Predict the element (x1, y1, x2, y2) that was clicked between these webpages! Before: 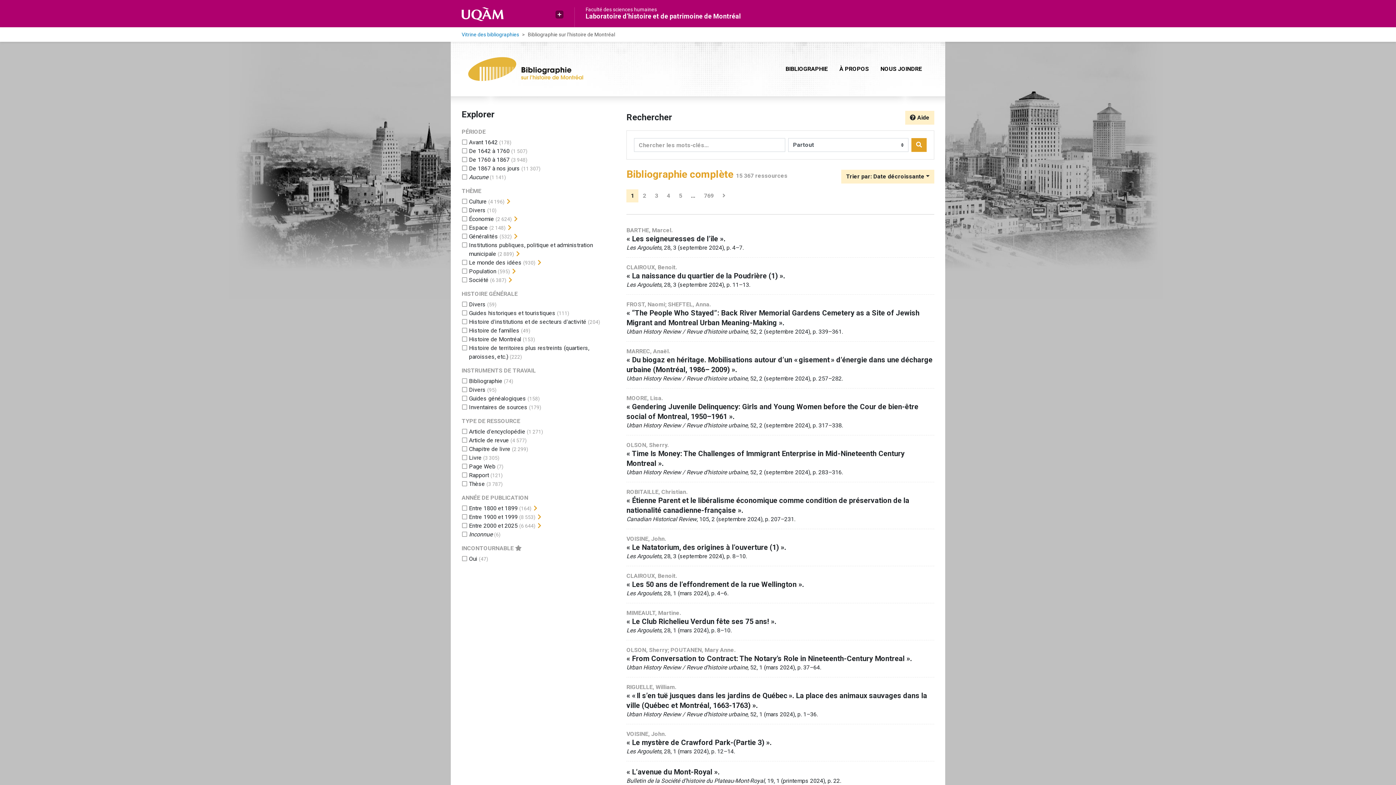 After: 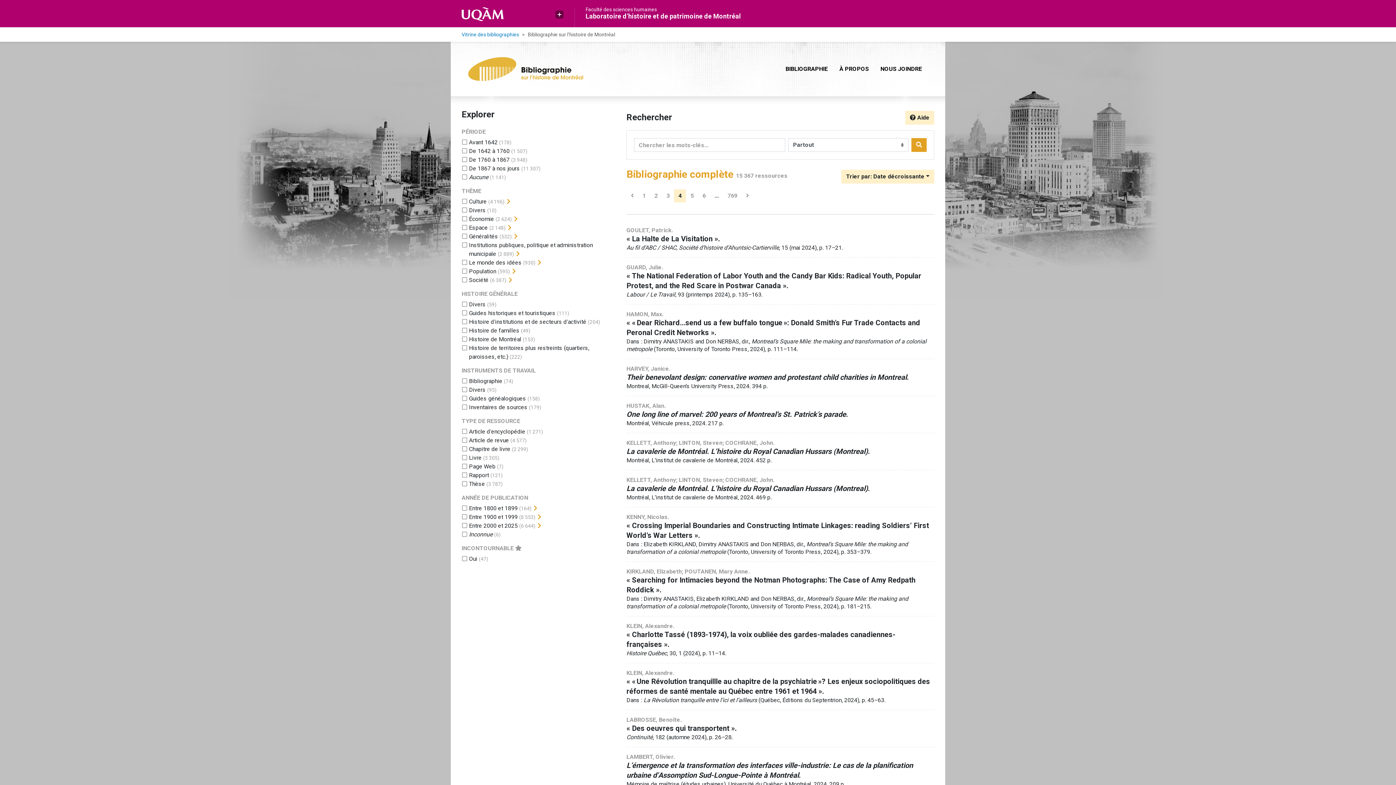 Action: bbox: (662, 189, 674, 202) label: Page 4